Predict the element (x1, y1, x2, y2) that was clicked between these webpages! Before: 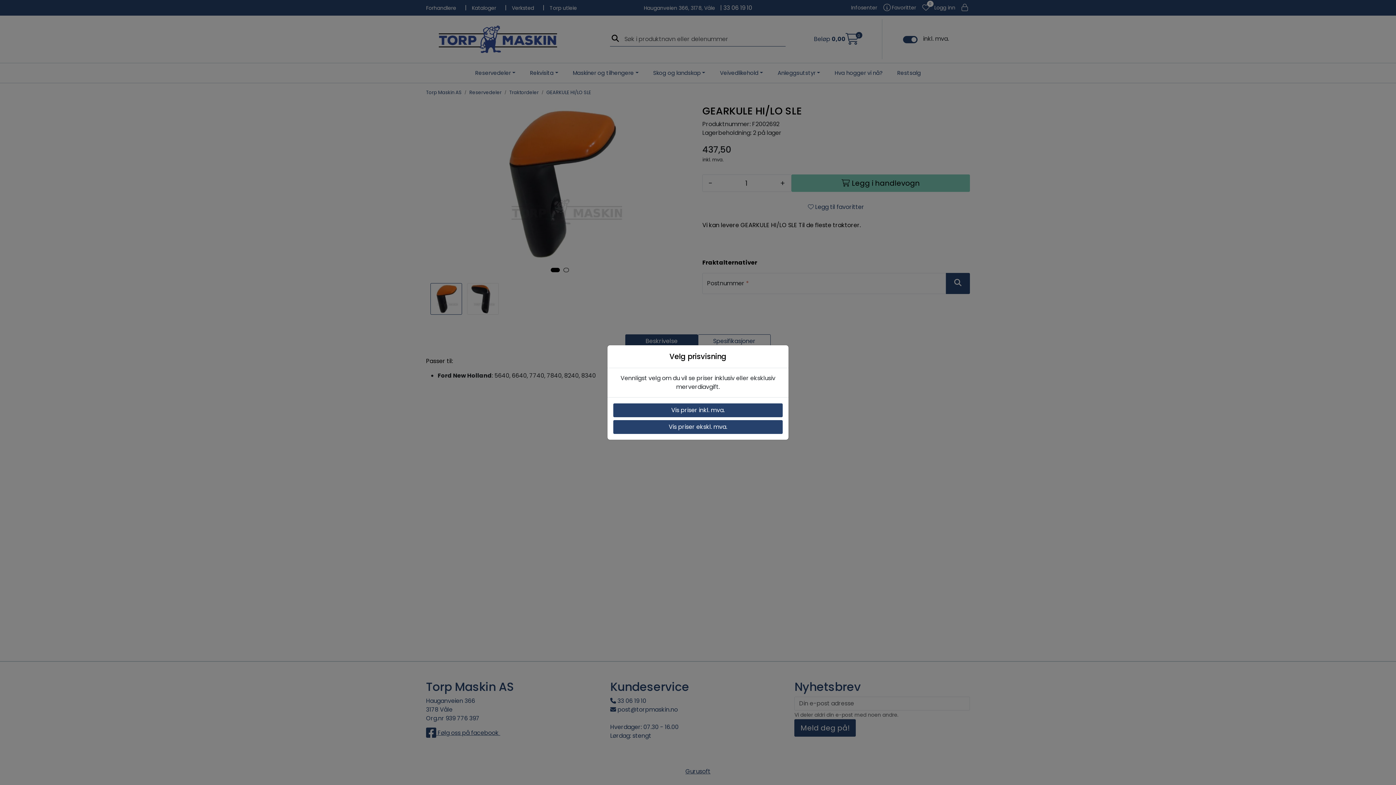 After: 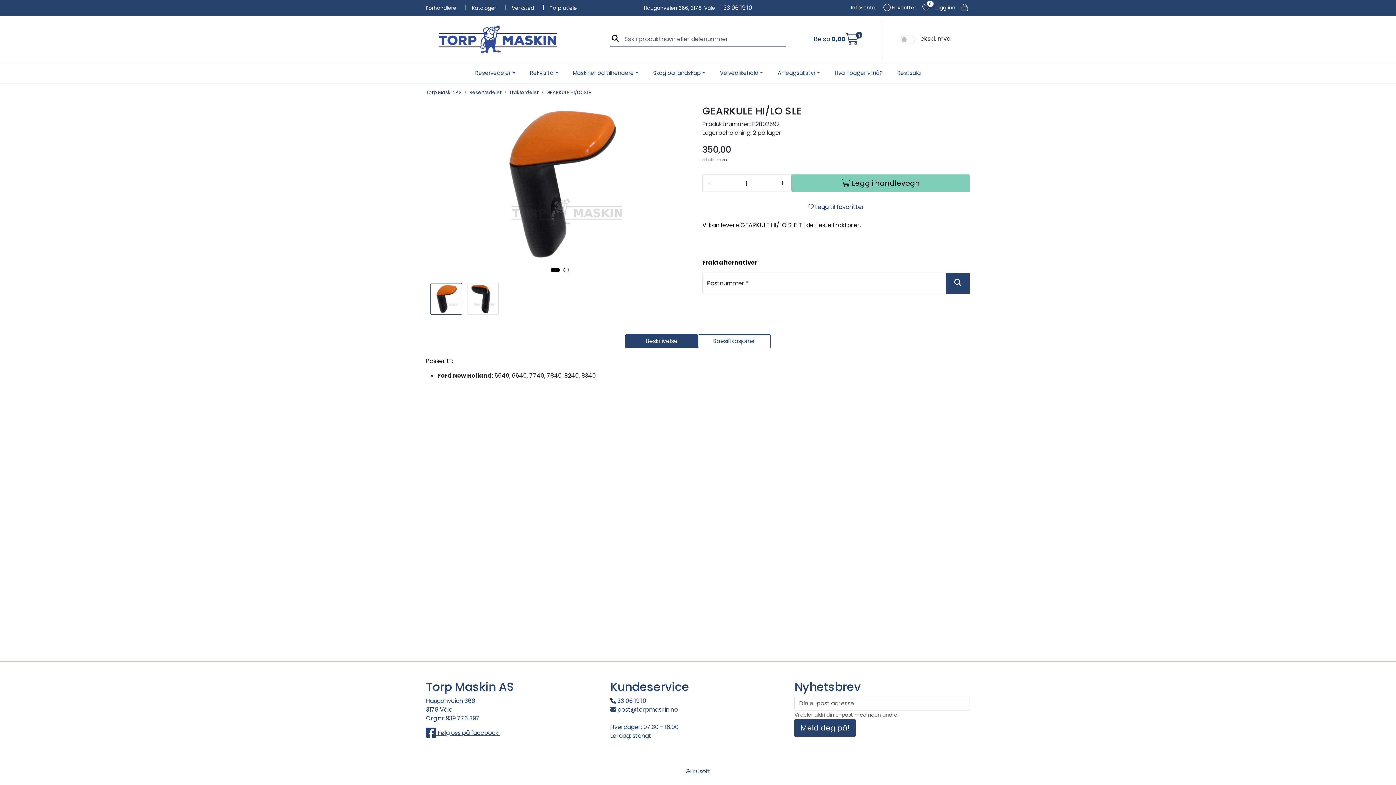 Action: bbox: (613, 420, 782, 434) label: Vis priser ekskl. mva.